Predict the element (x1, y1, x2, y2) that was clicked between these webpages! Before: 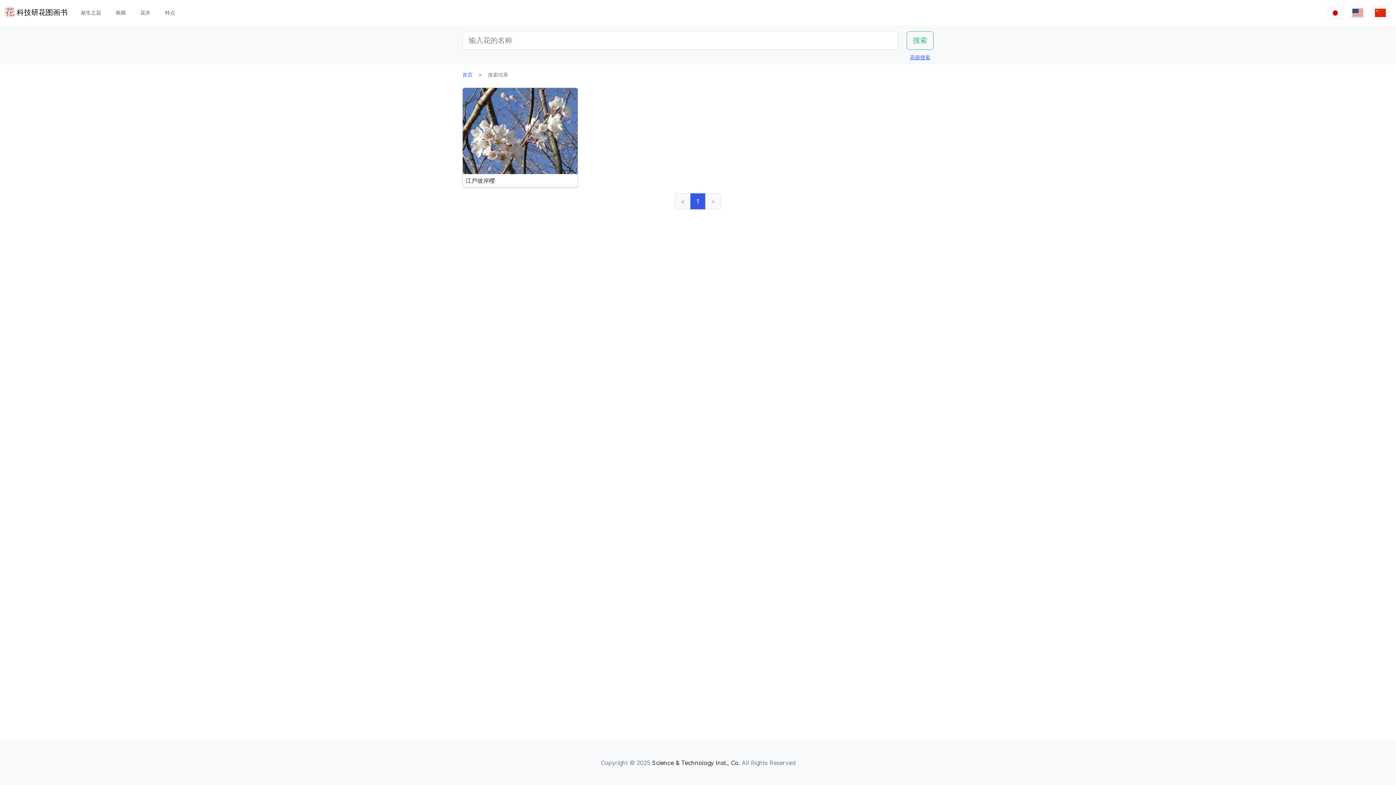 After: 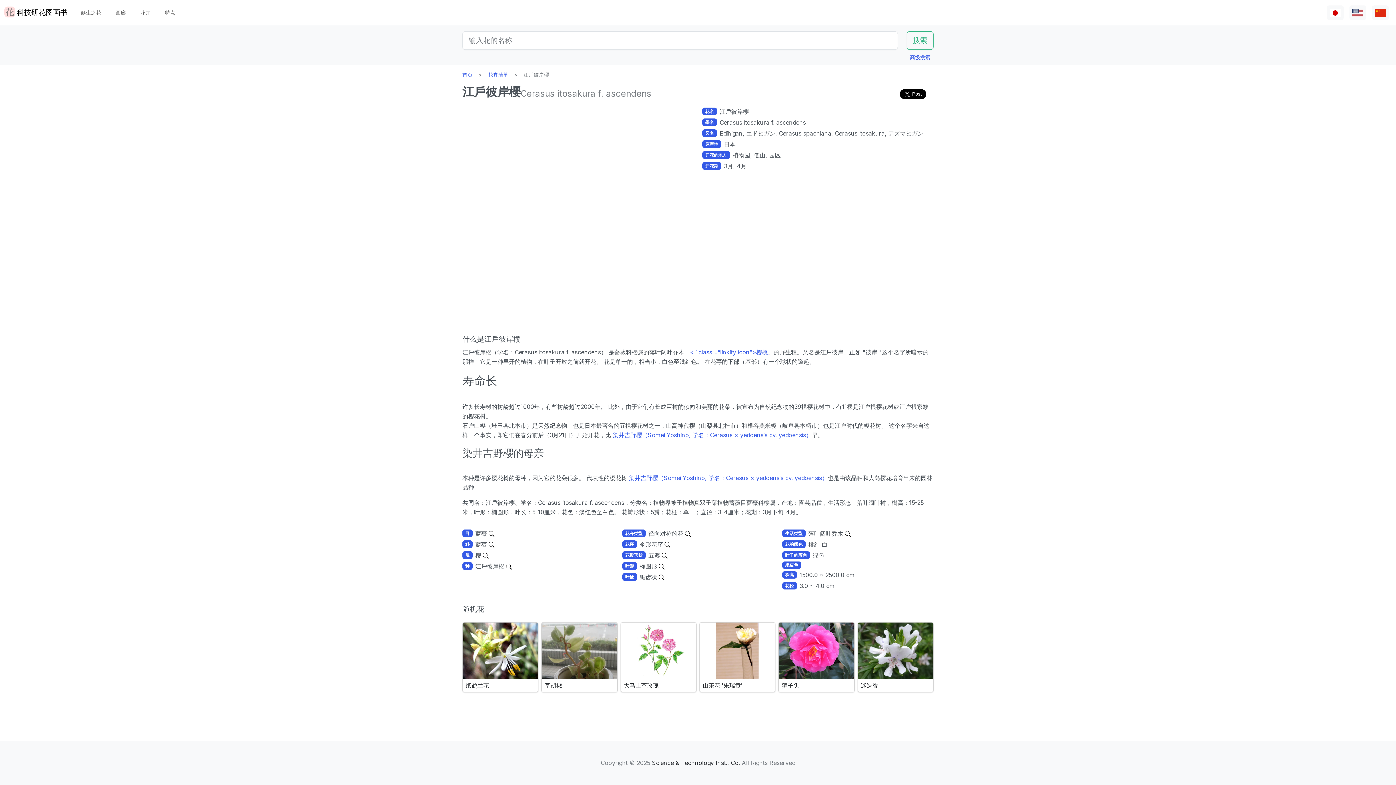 Action: bbox: (462, 87, 578, 187) label: 江戶彼岸櫻